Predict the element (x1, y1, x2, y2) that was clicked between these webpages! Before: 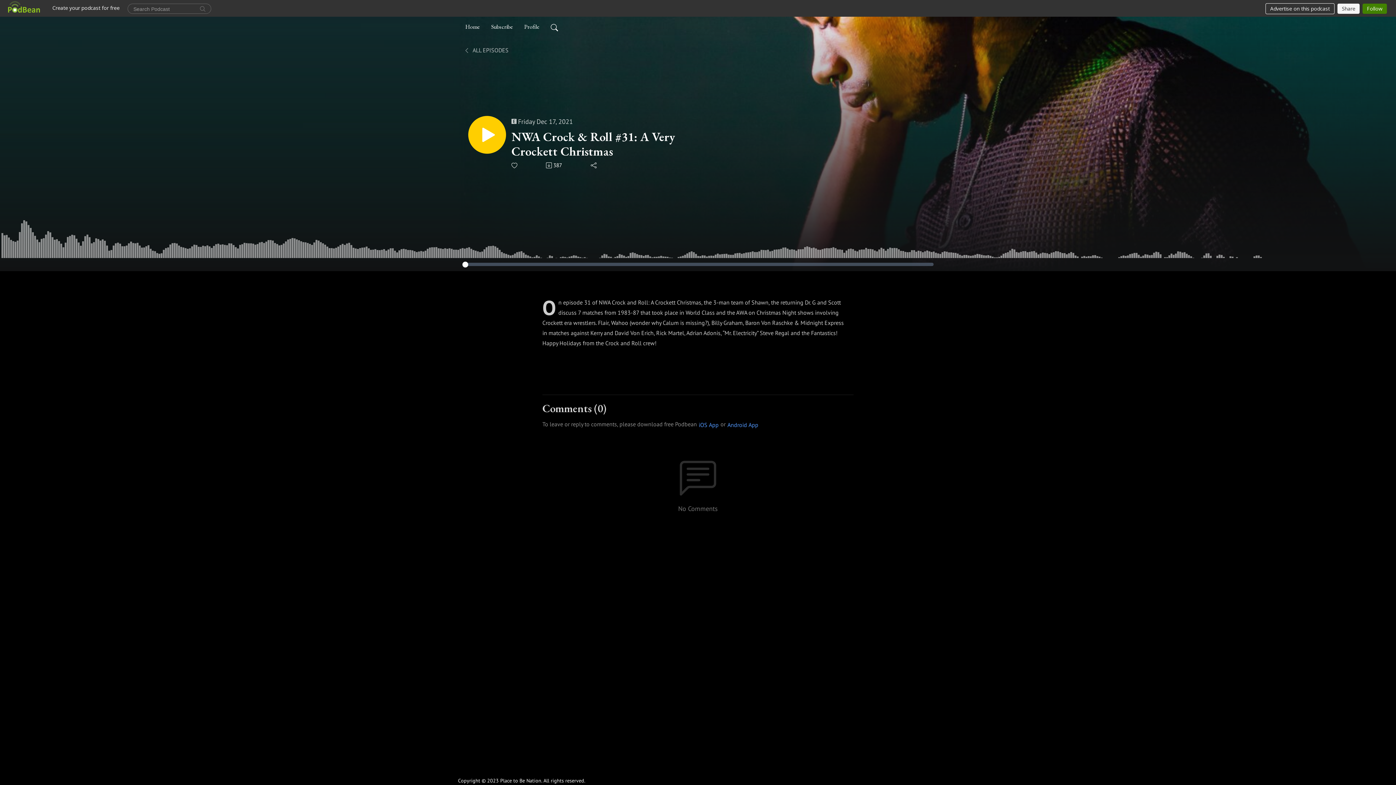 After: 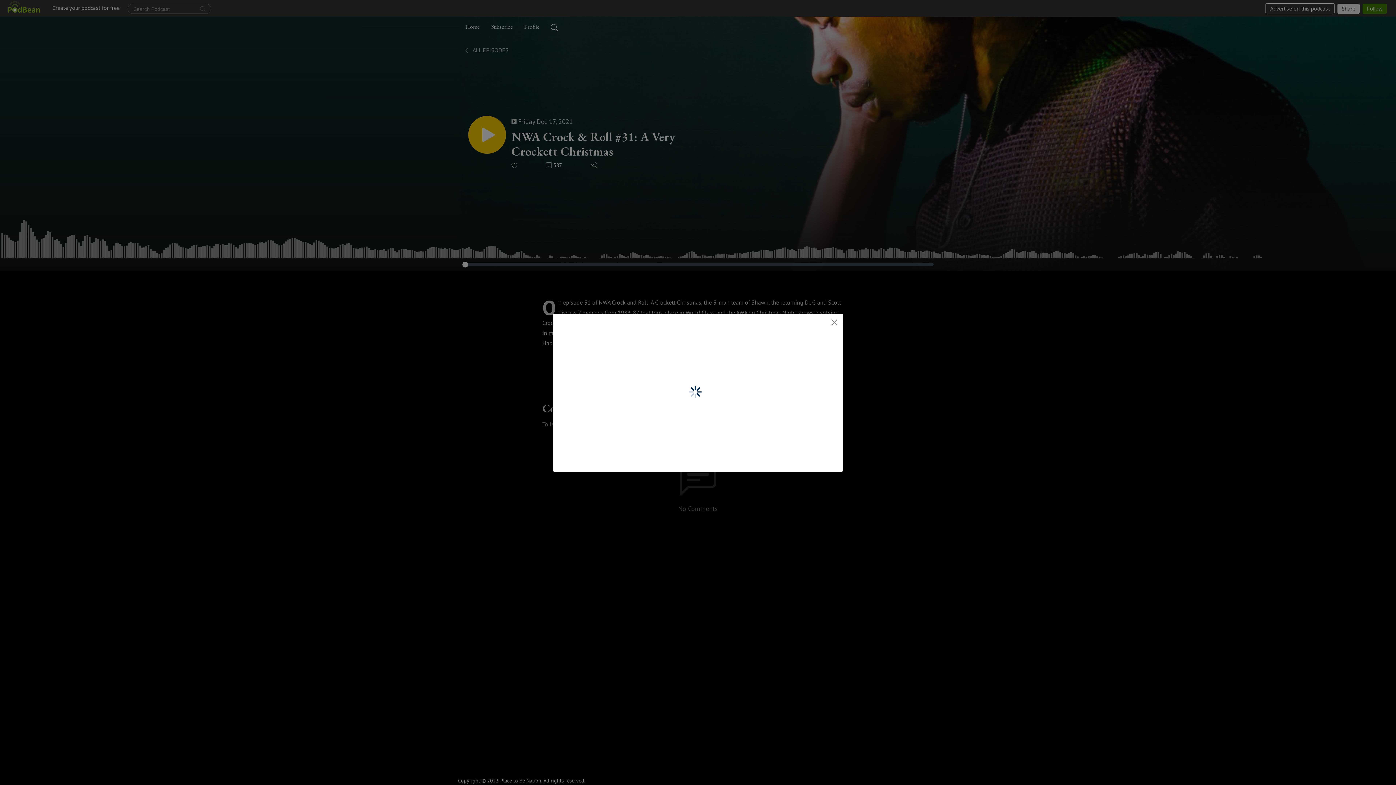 Action: bbox: (590, 162, 597, 168)